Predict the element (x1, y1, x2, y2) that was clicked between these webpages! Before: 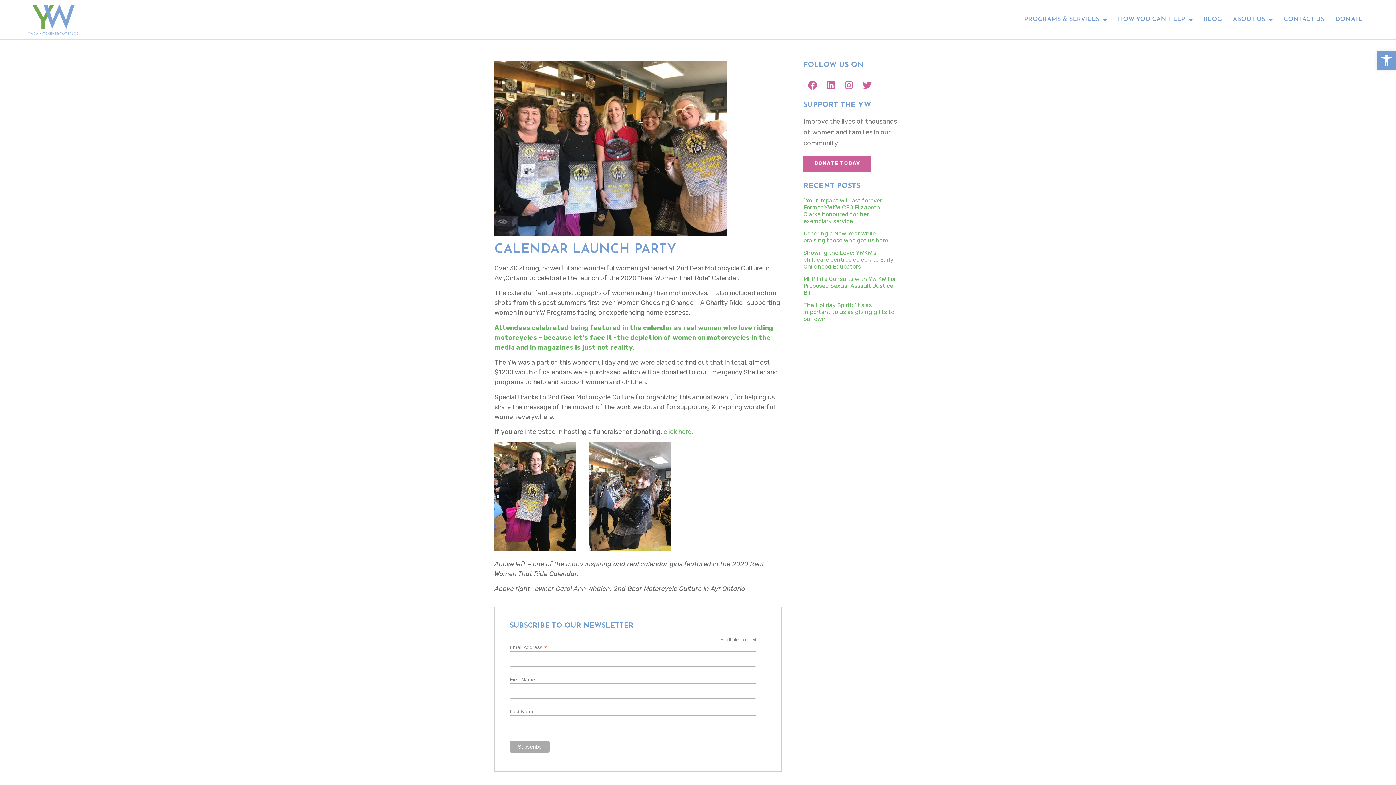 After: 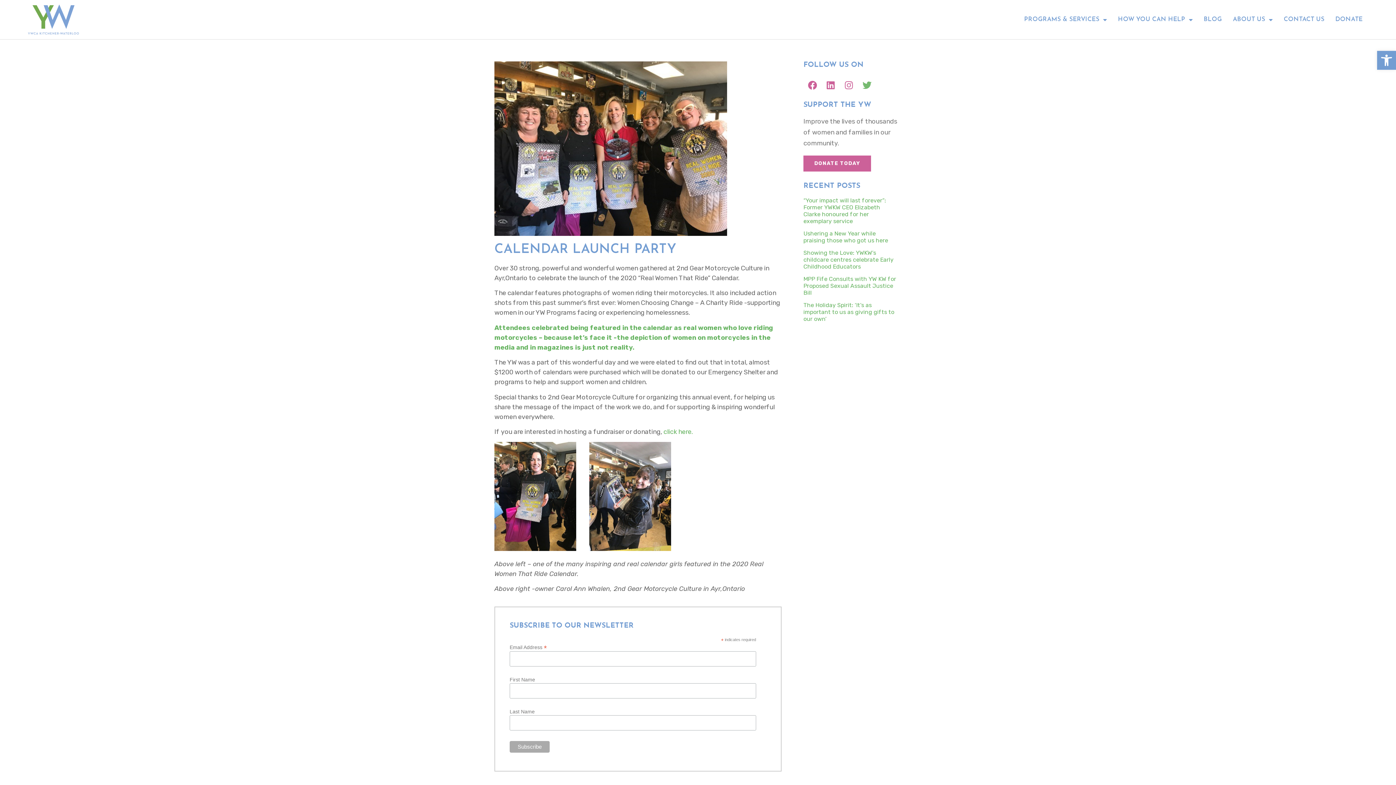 Action: bbox: (858, 76, 876, 94) label: Twitter